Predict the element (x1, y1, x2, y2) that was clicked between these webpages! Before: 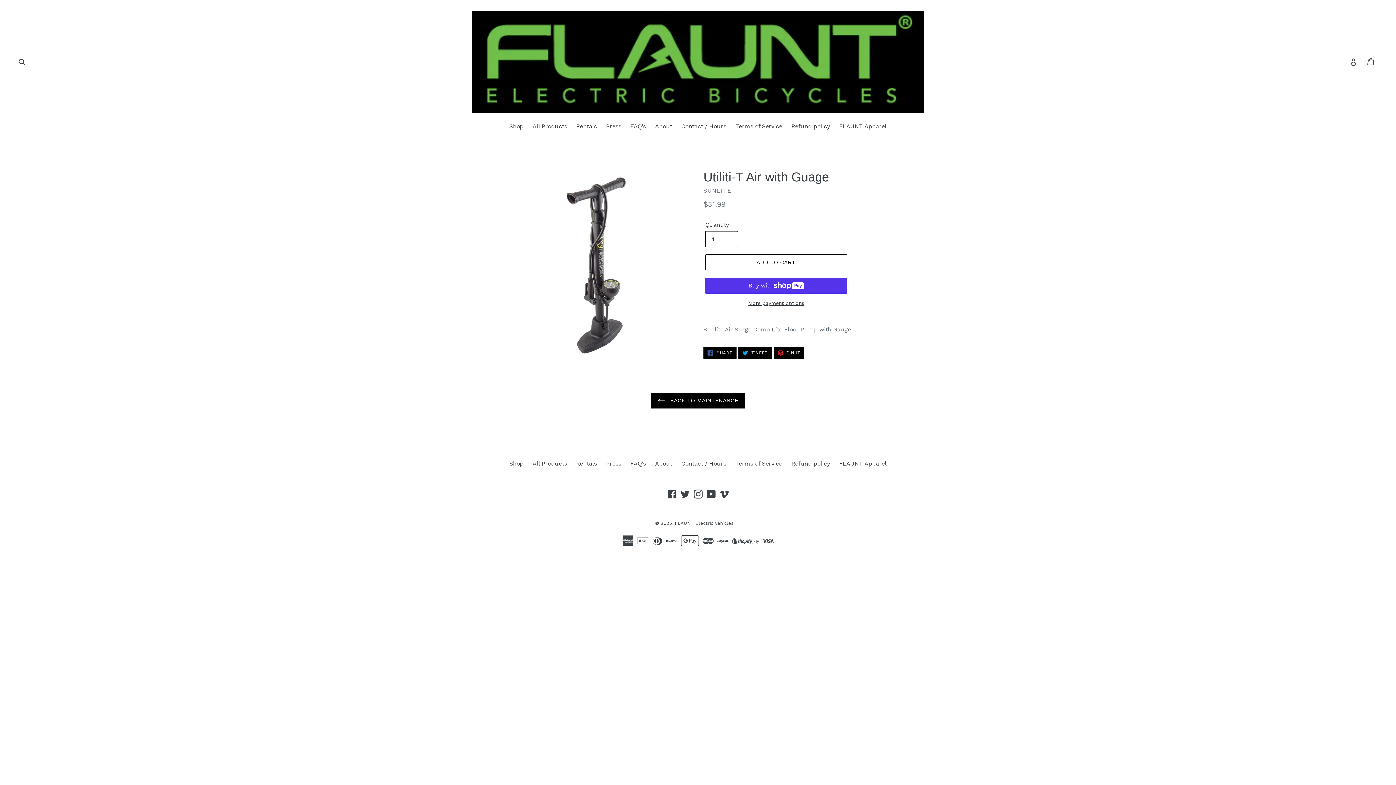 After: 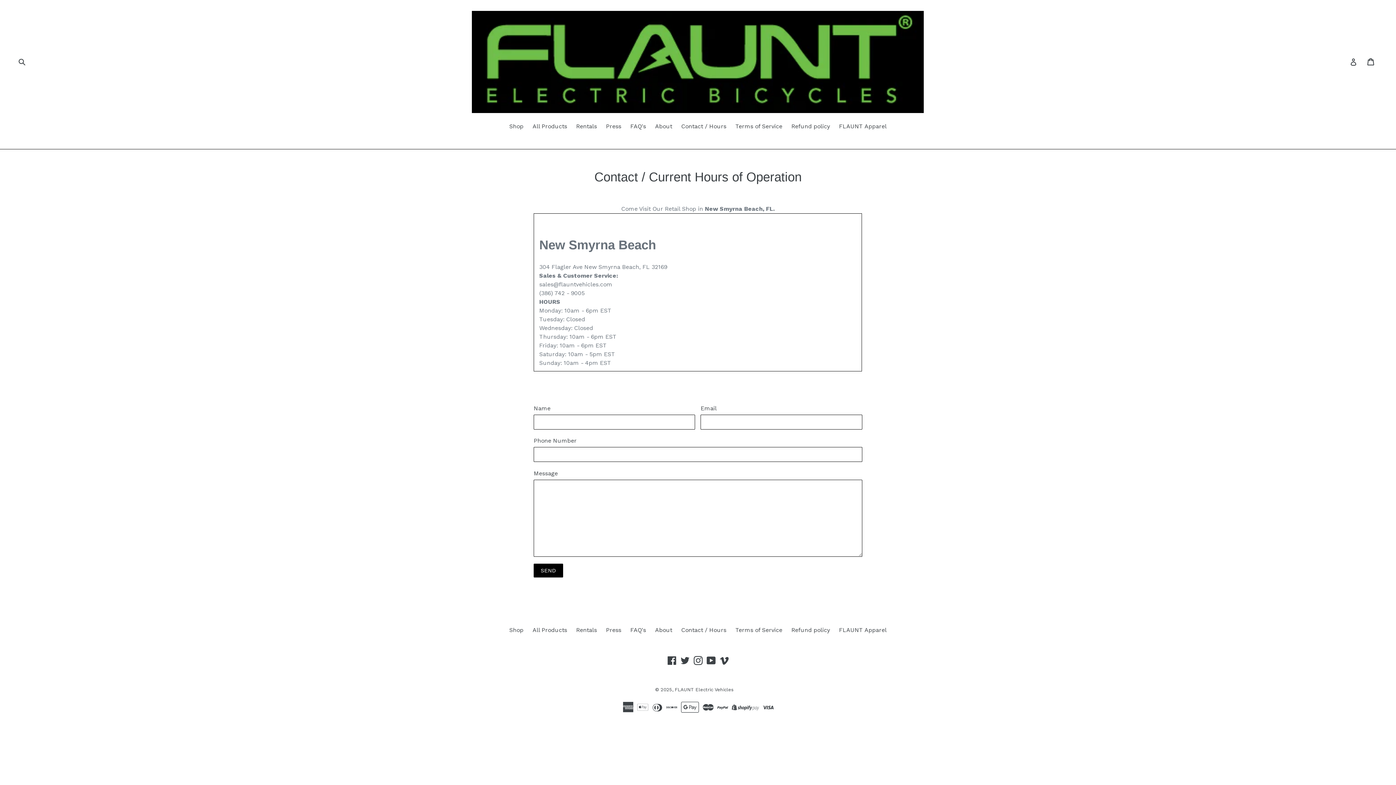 Action: bbox: (681, 460, 726, 467) label: Contact / Hours